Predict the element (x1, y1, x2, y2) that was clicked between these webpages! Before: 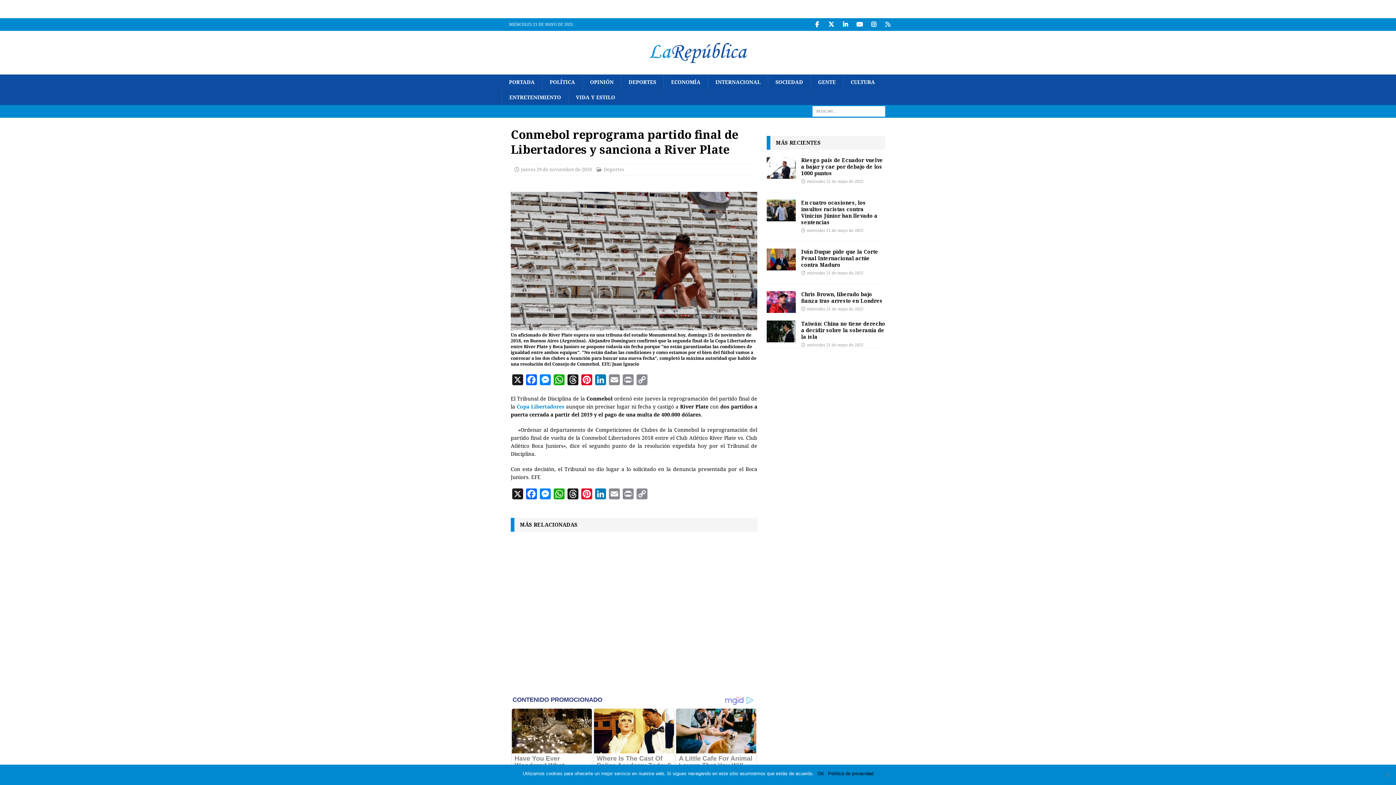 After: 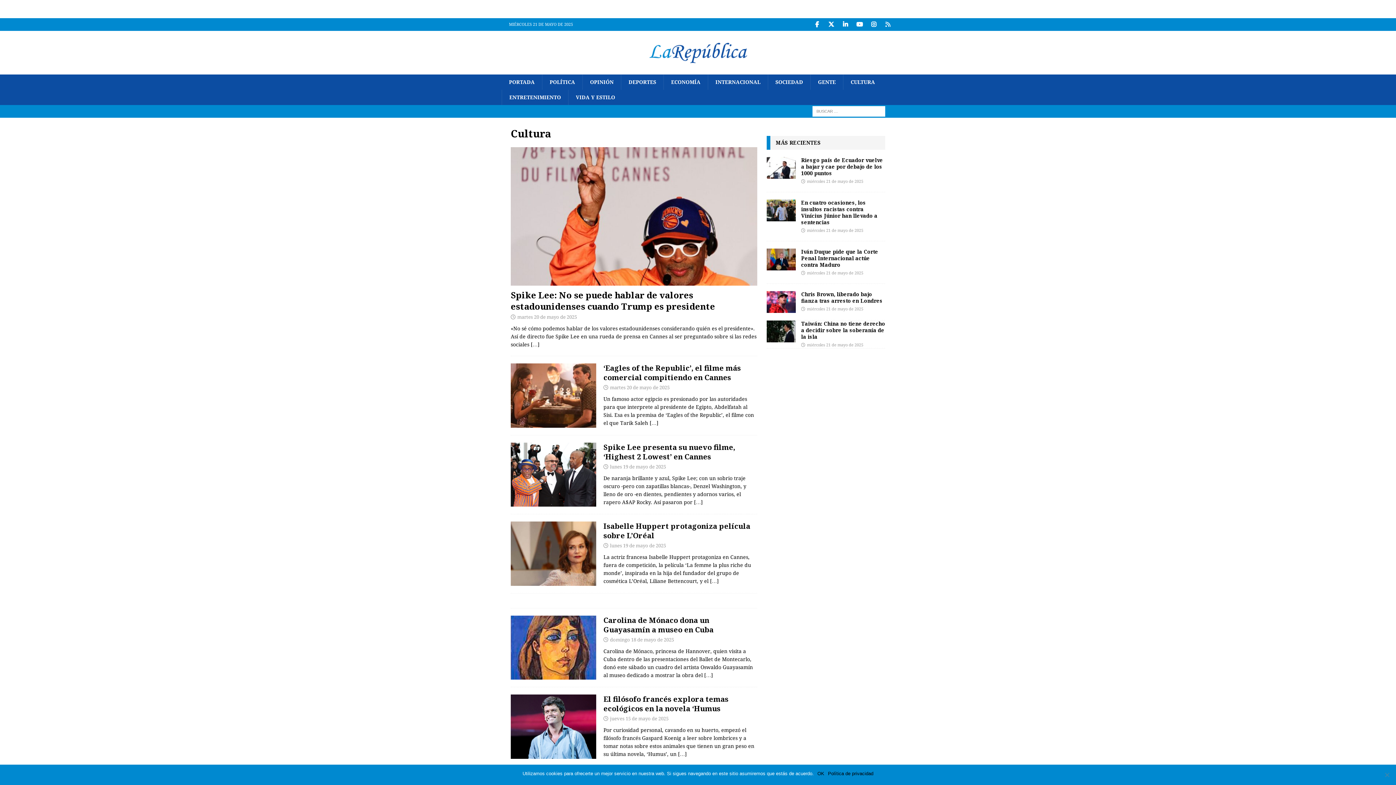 Action: bbox: (843, 74, 882, 89) label: CULTURA